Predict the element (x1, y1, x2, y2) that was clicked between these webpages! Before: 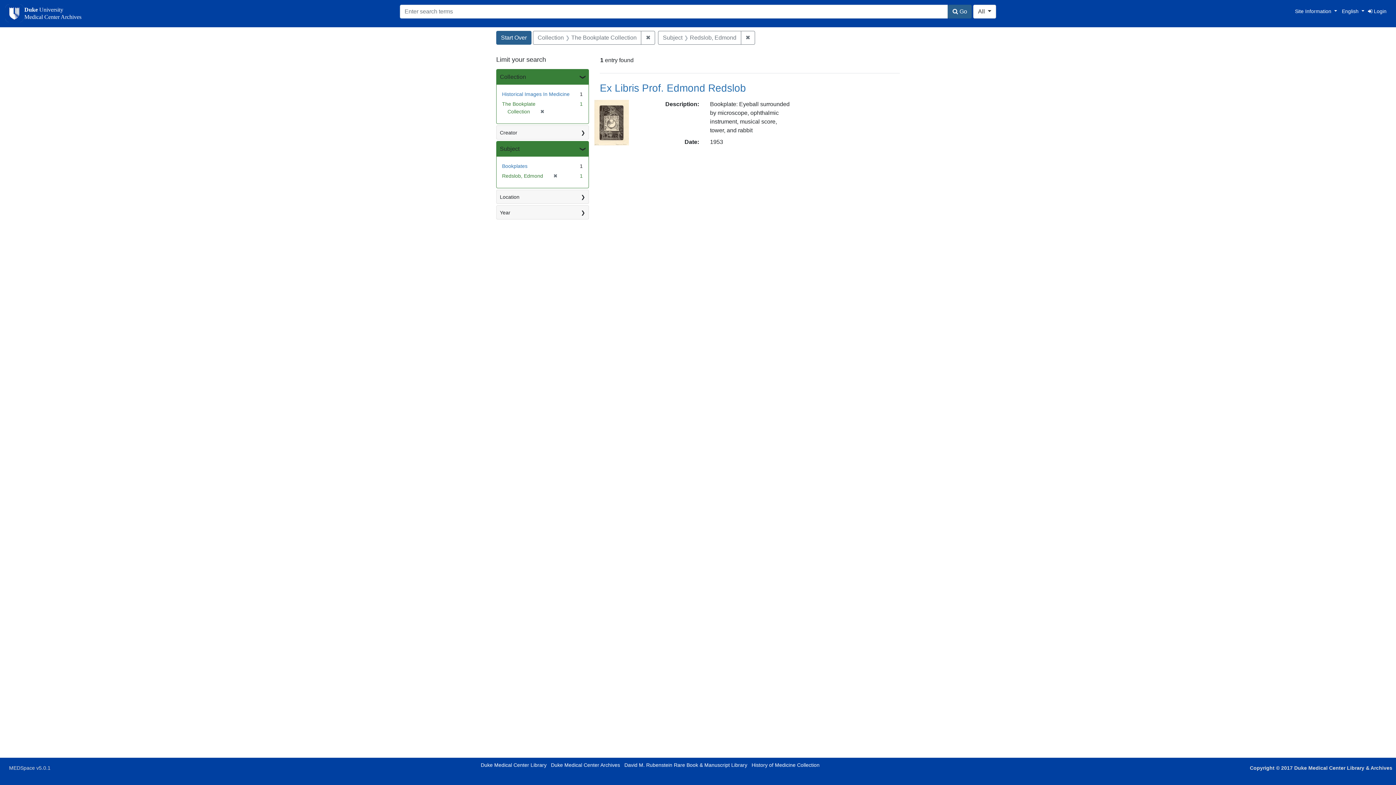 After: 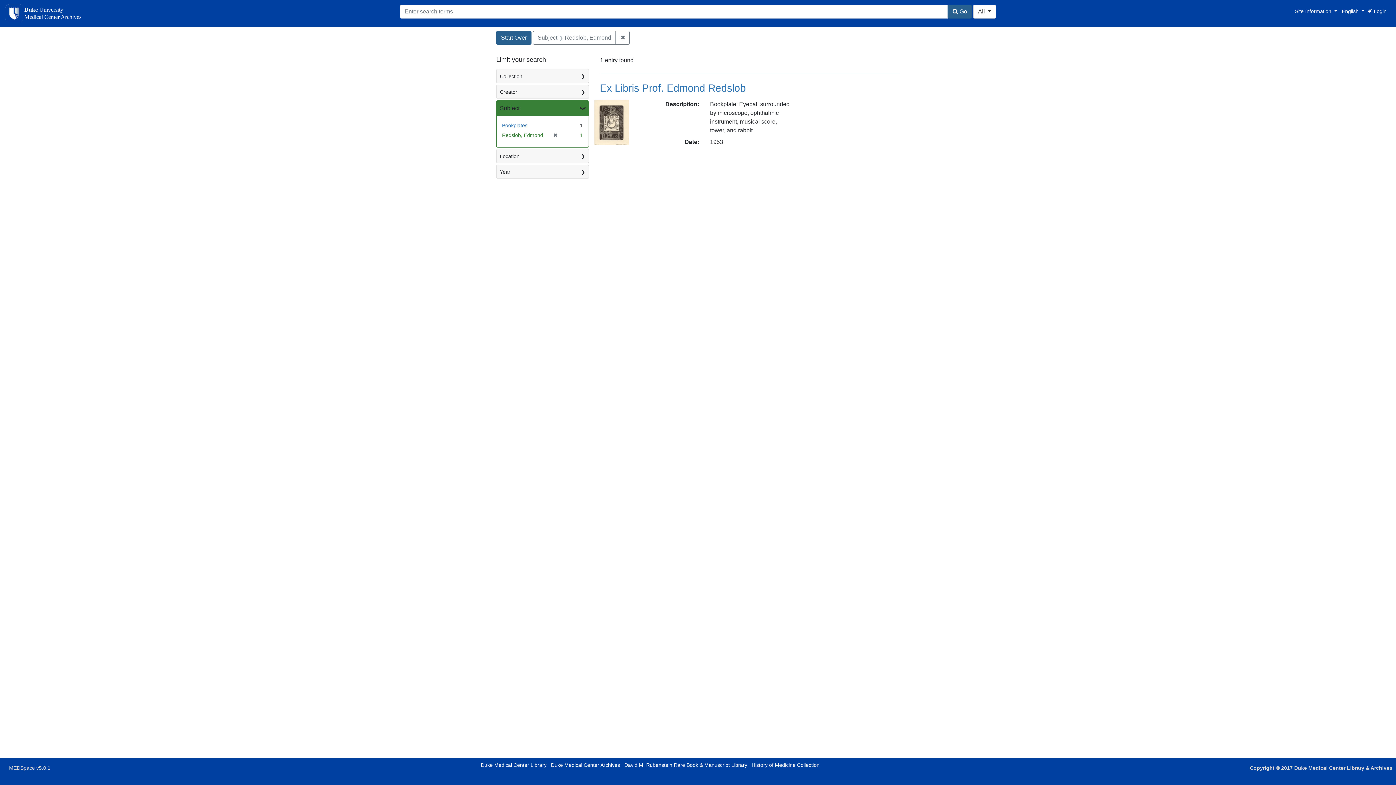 Action: label: ✖
Remove constraint Collection: The Bookplate Collection bbox: (641, 30, 655, 44)